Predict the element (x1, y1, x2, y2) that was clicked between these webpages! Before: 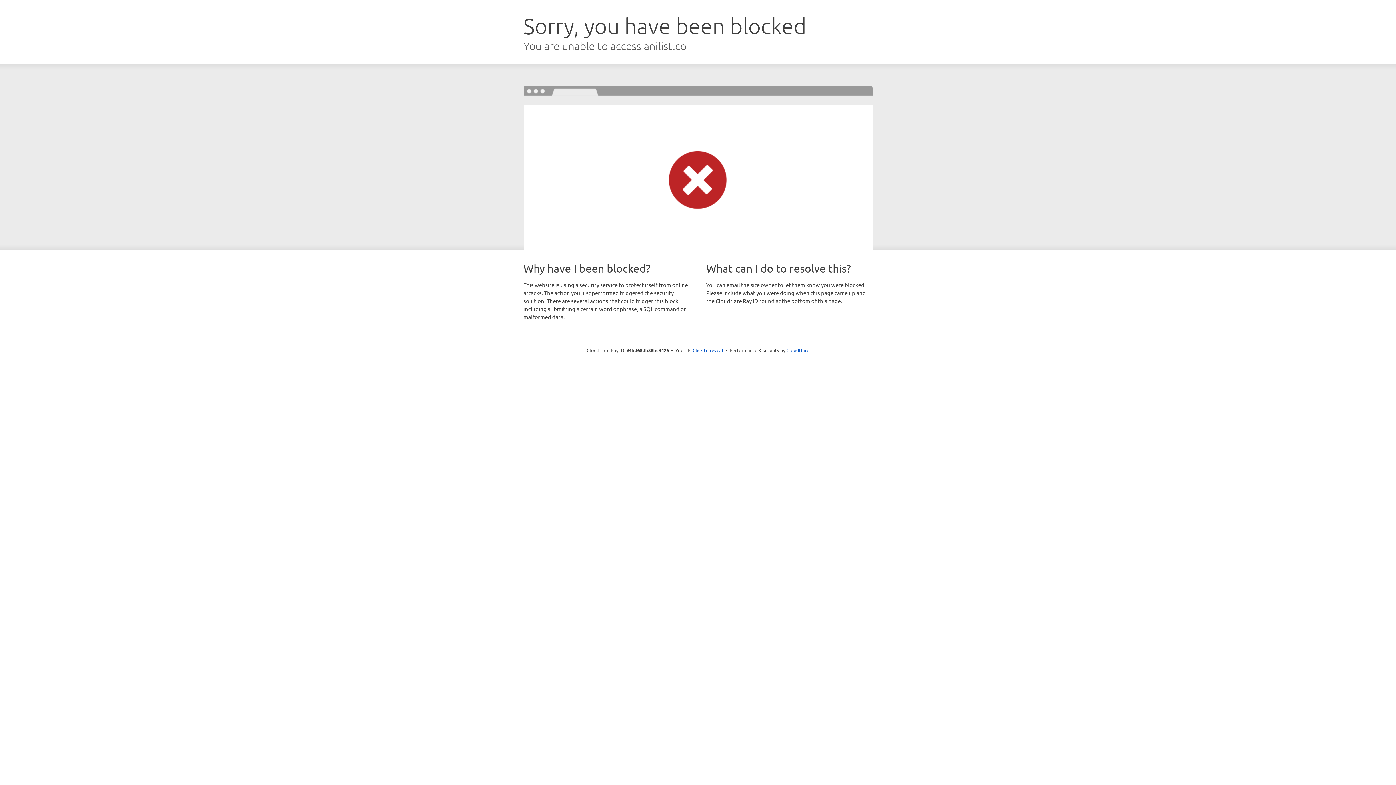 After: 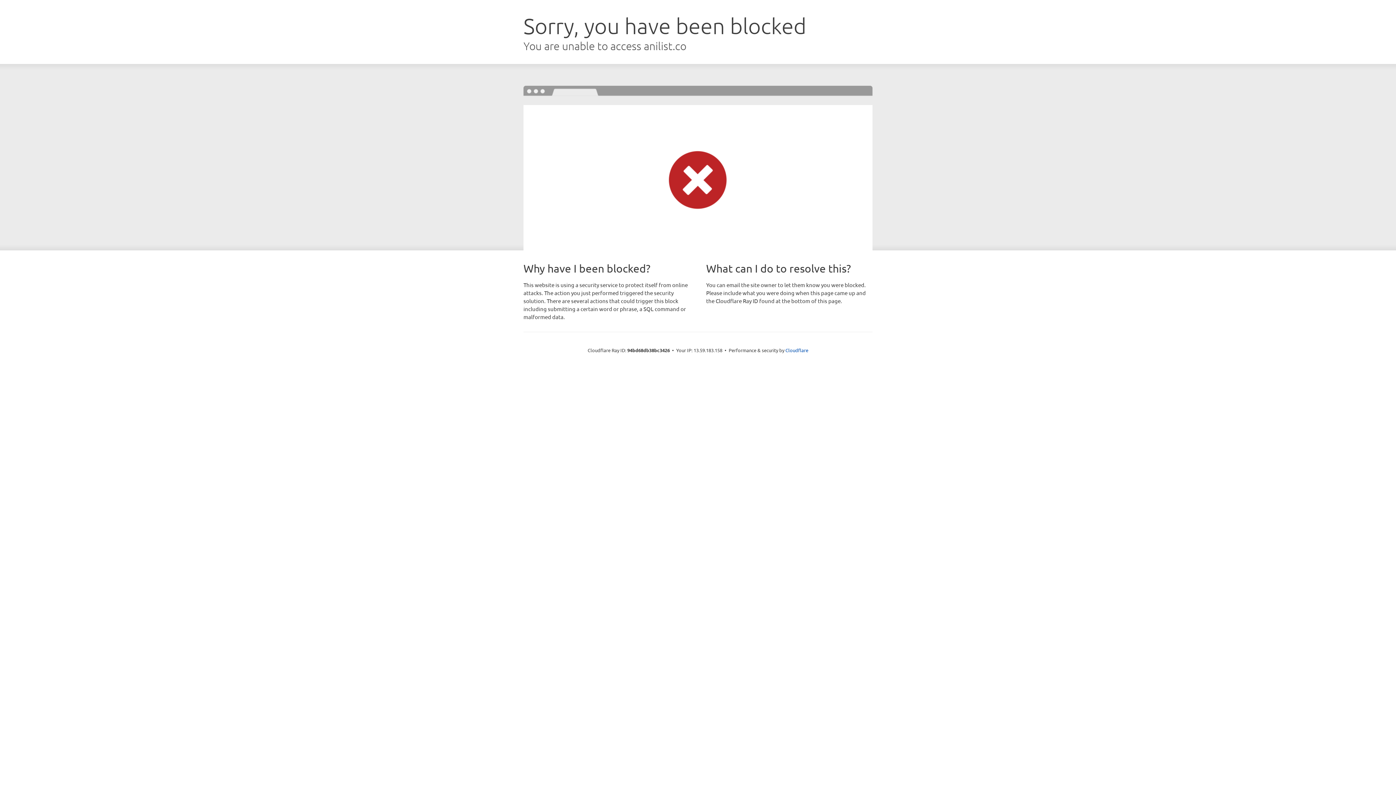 Action: bbox: (692, 346, 723, 353) label: Click to reveal